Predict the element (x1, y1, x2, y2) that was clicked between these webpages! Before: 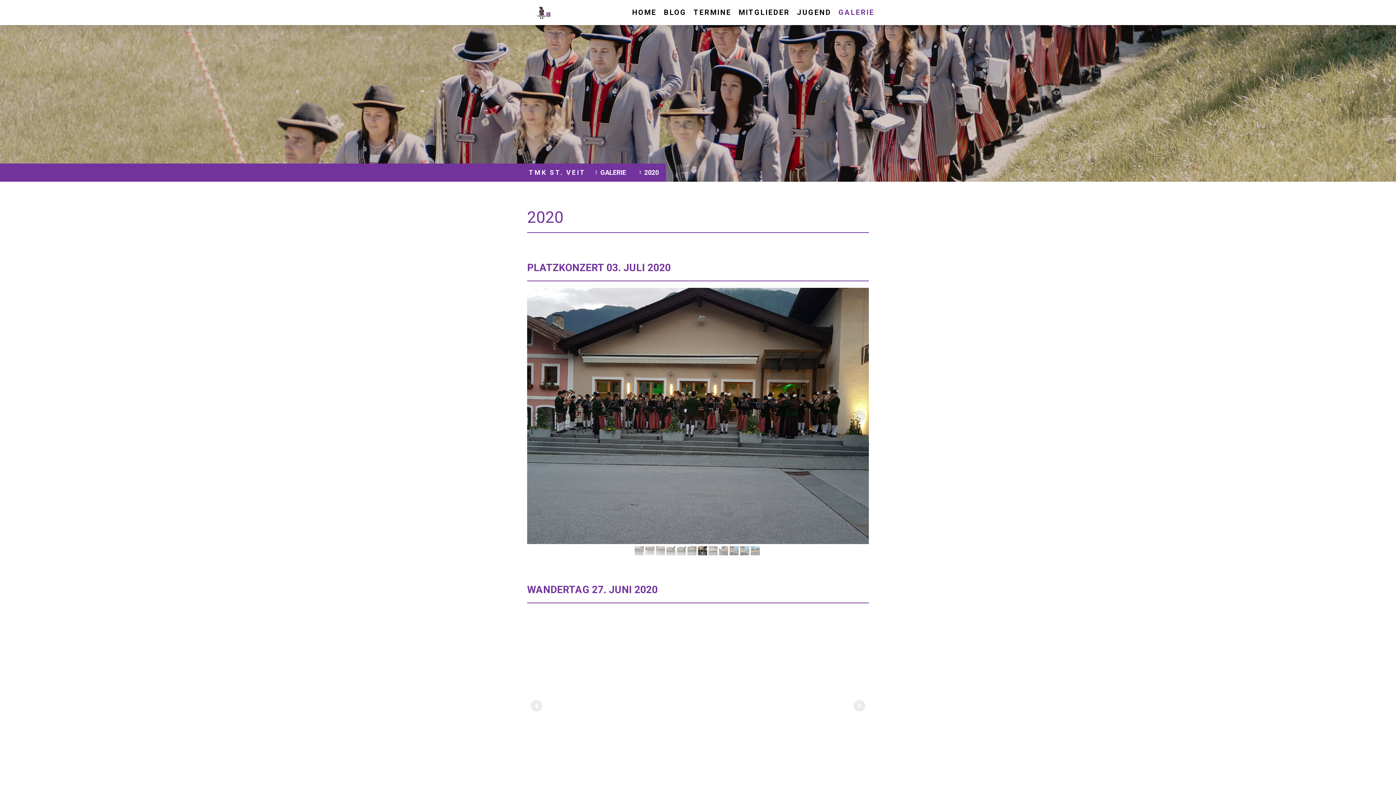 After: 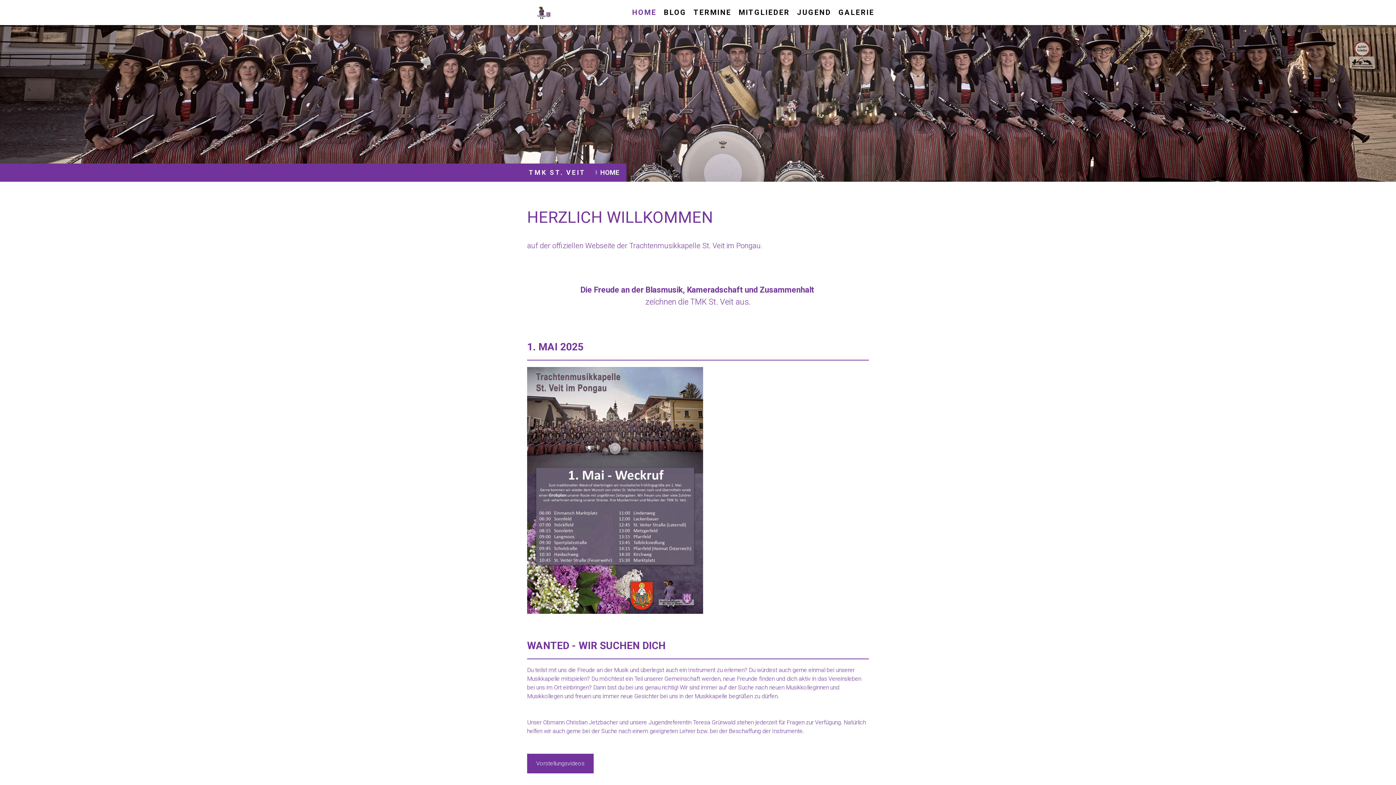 Action: bbox: (535, 6, 551, 15)